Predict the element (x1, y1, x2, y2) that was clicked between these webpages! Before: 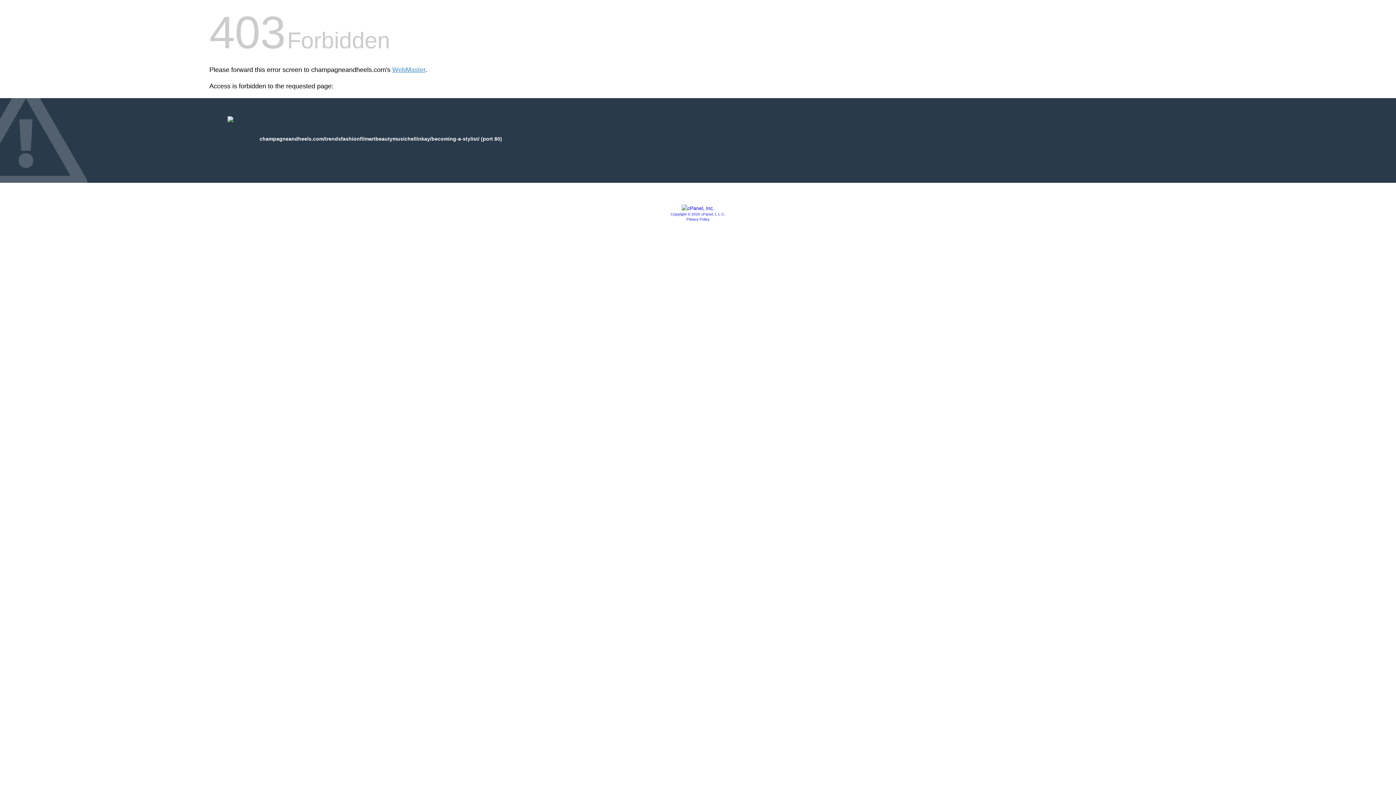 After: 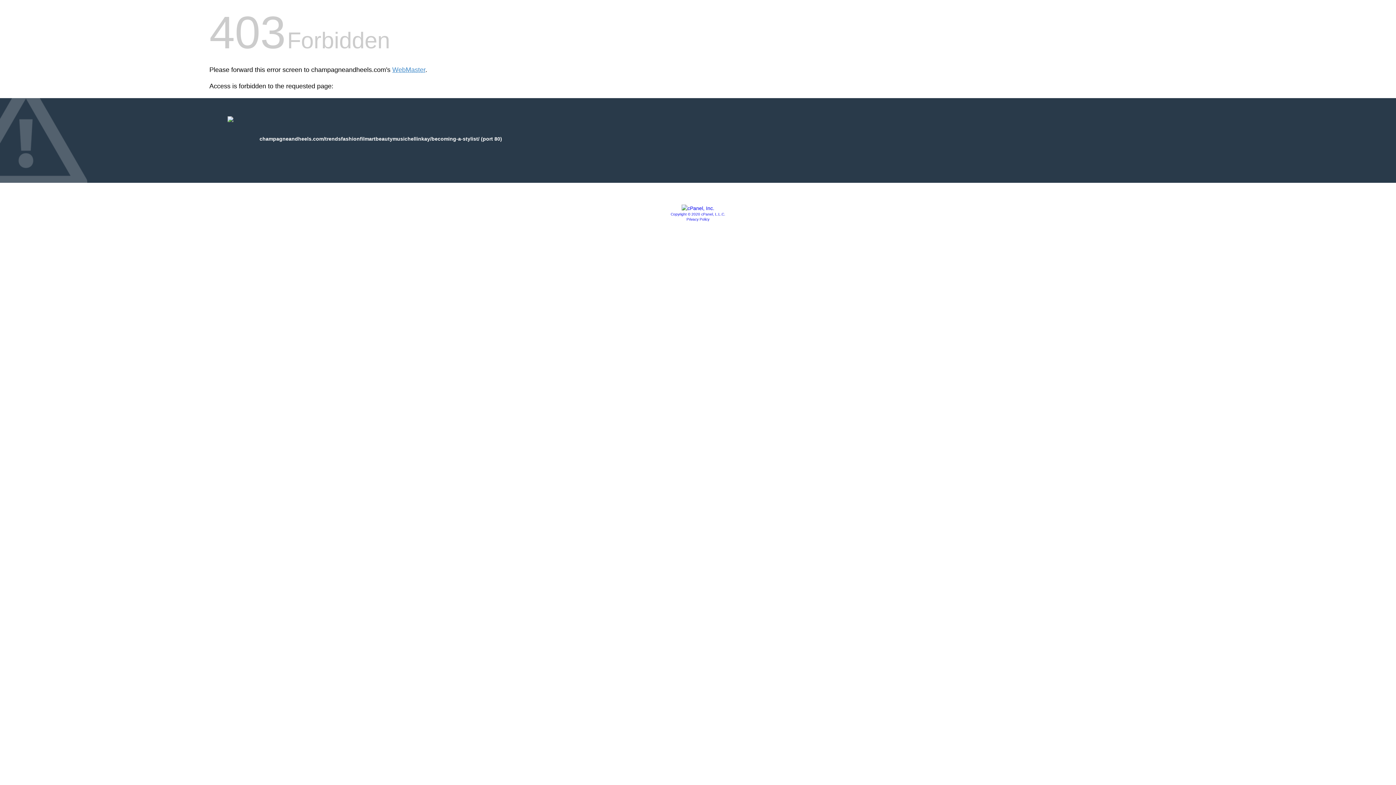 Action: bbox: (686, 217, 709, 221) label: Privacy Policy